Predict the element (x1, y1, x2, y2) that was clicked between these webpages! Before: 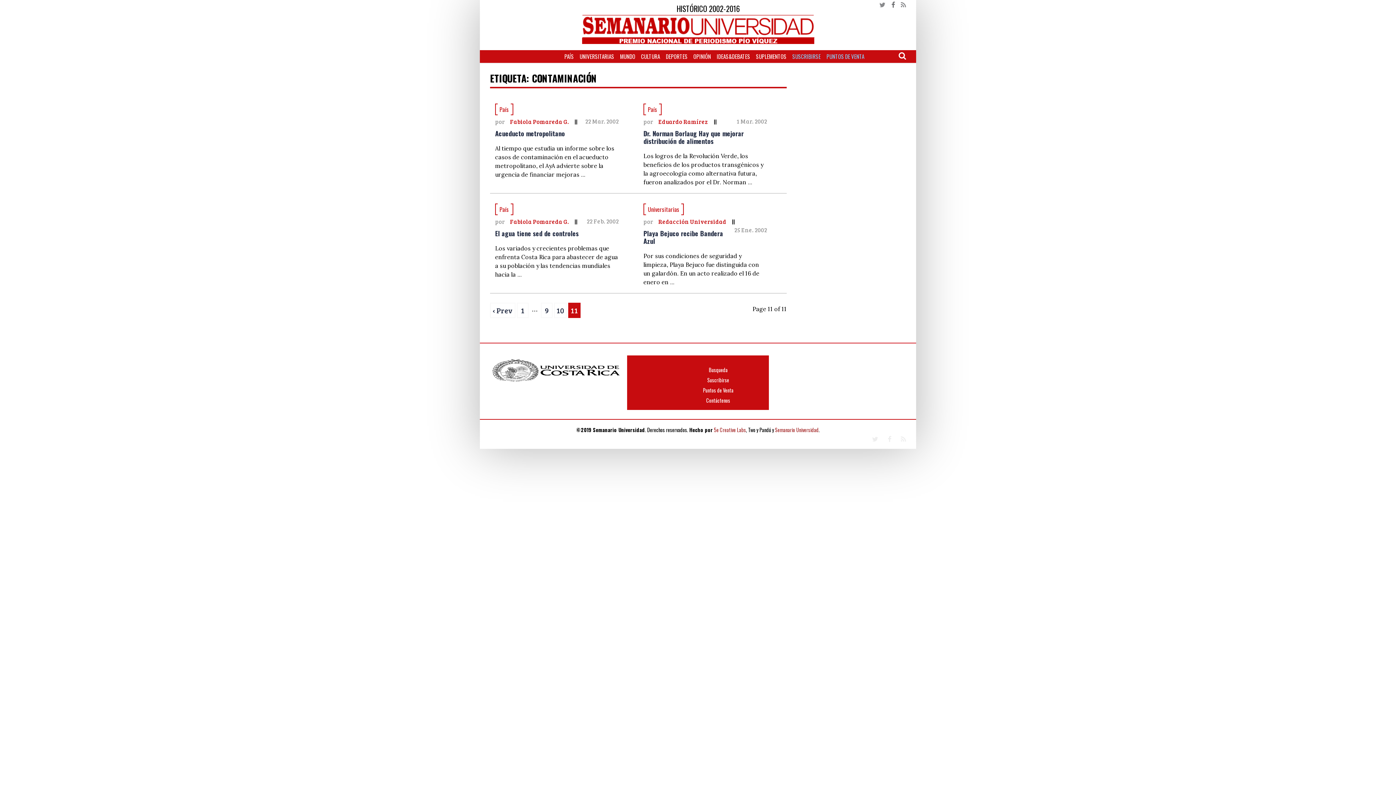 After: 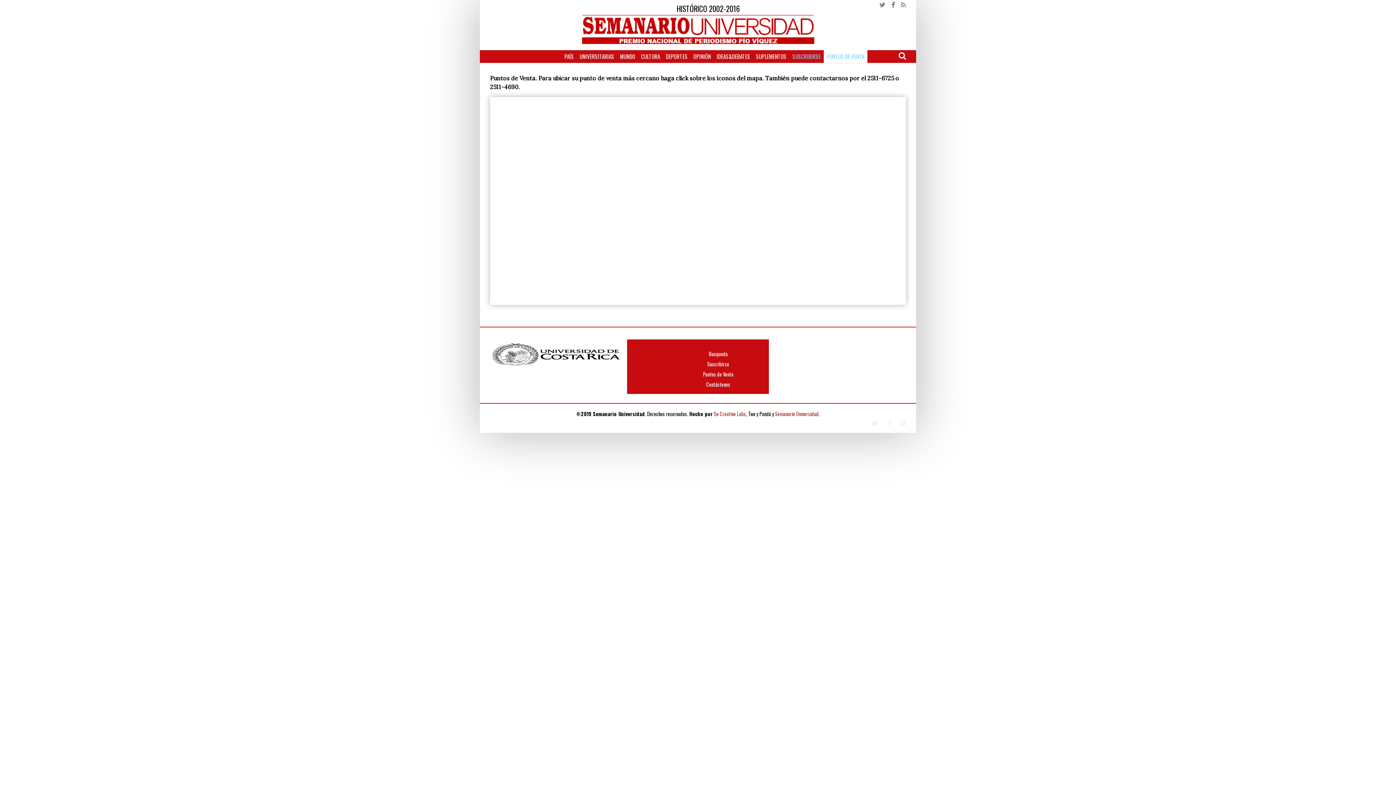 Action: bbox: (823, 50, 867, 63) label: PUNTOS DE VENTA